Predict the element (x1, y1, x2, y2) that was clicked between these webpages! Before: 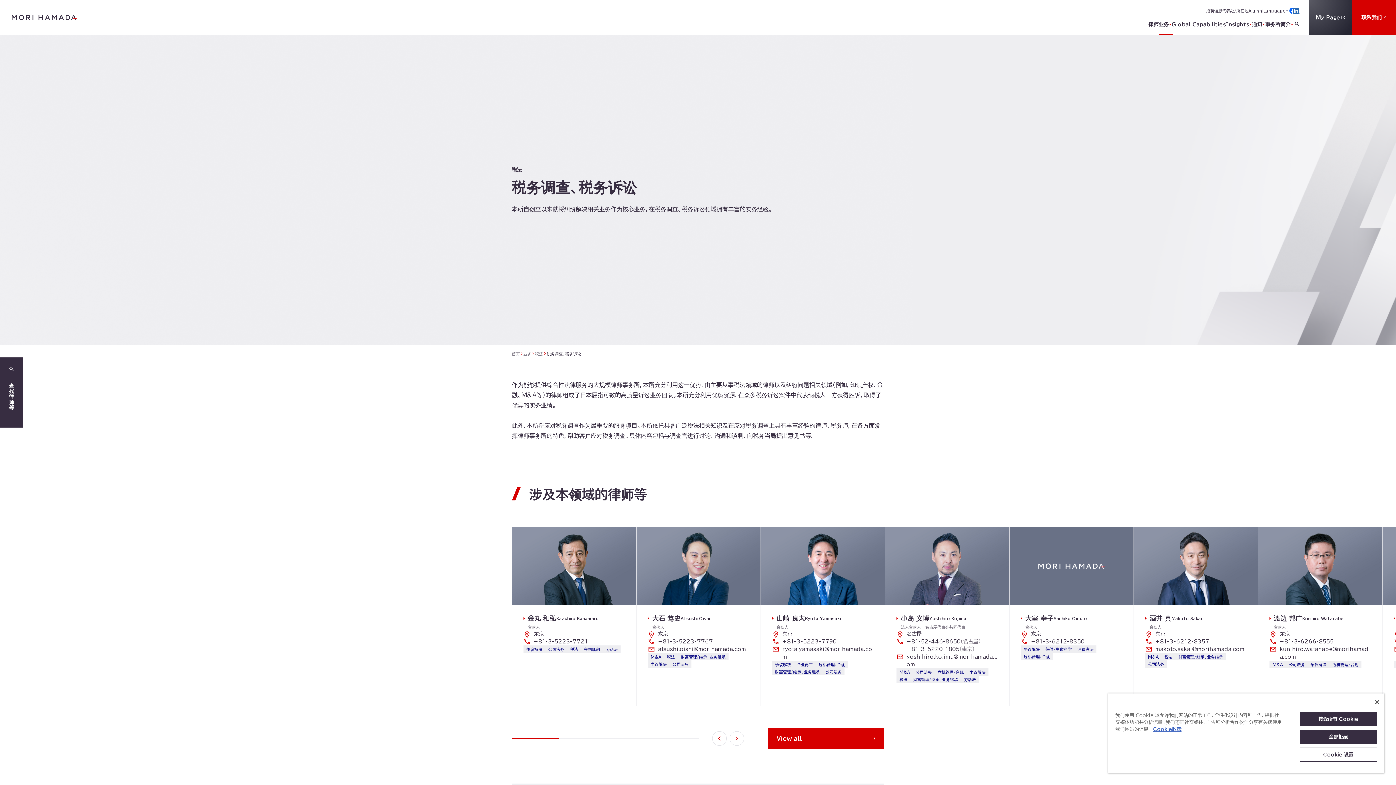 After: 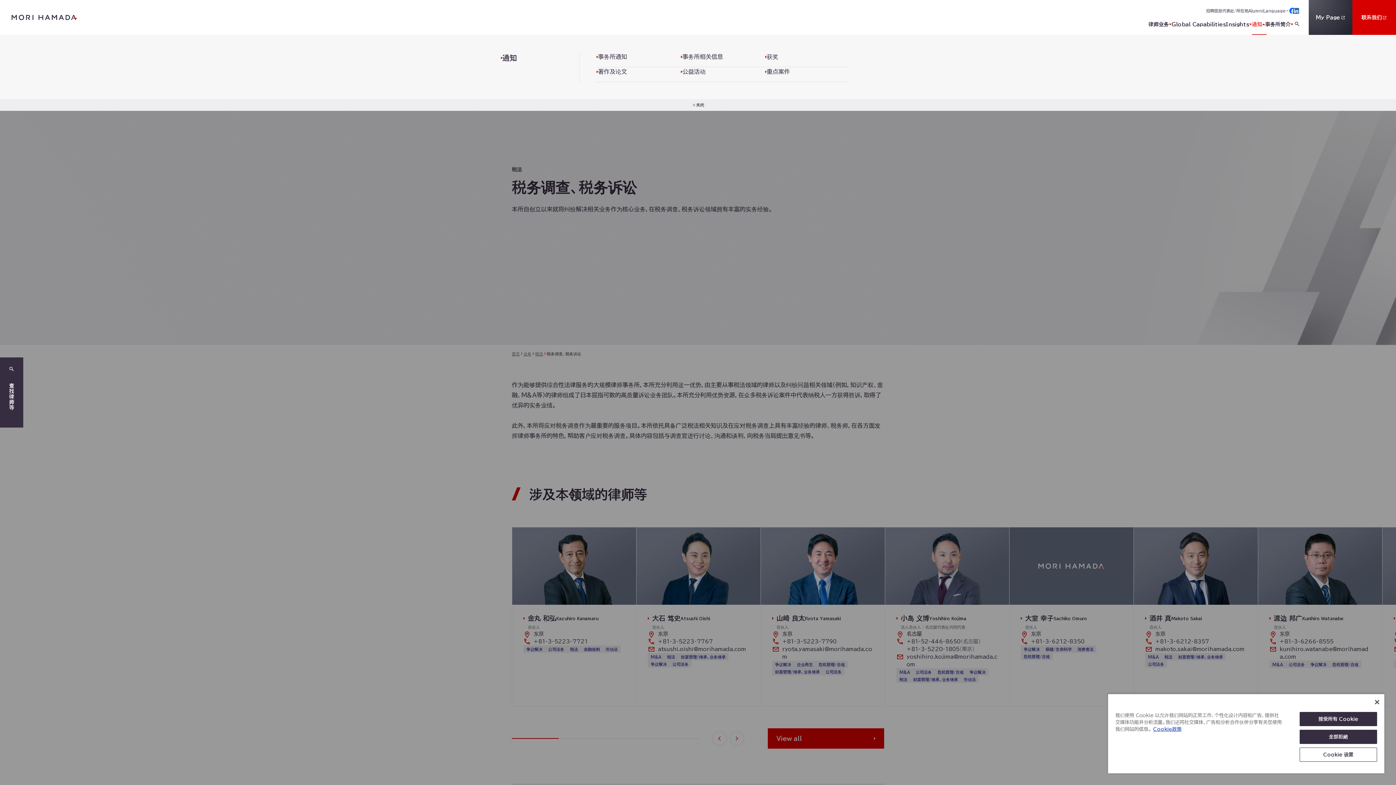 Action: bbox: (1252, 20, 1266, 34) label: 通知